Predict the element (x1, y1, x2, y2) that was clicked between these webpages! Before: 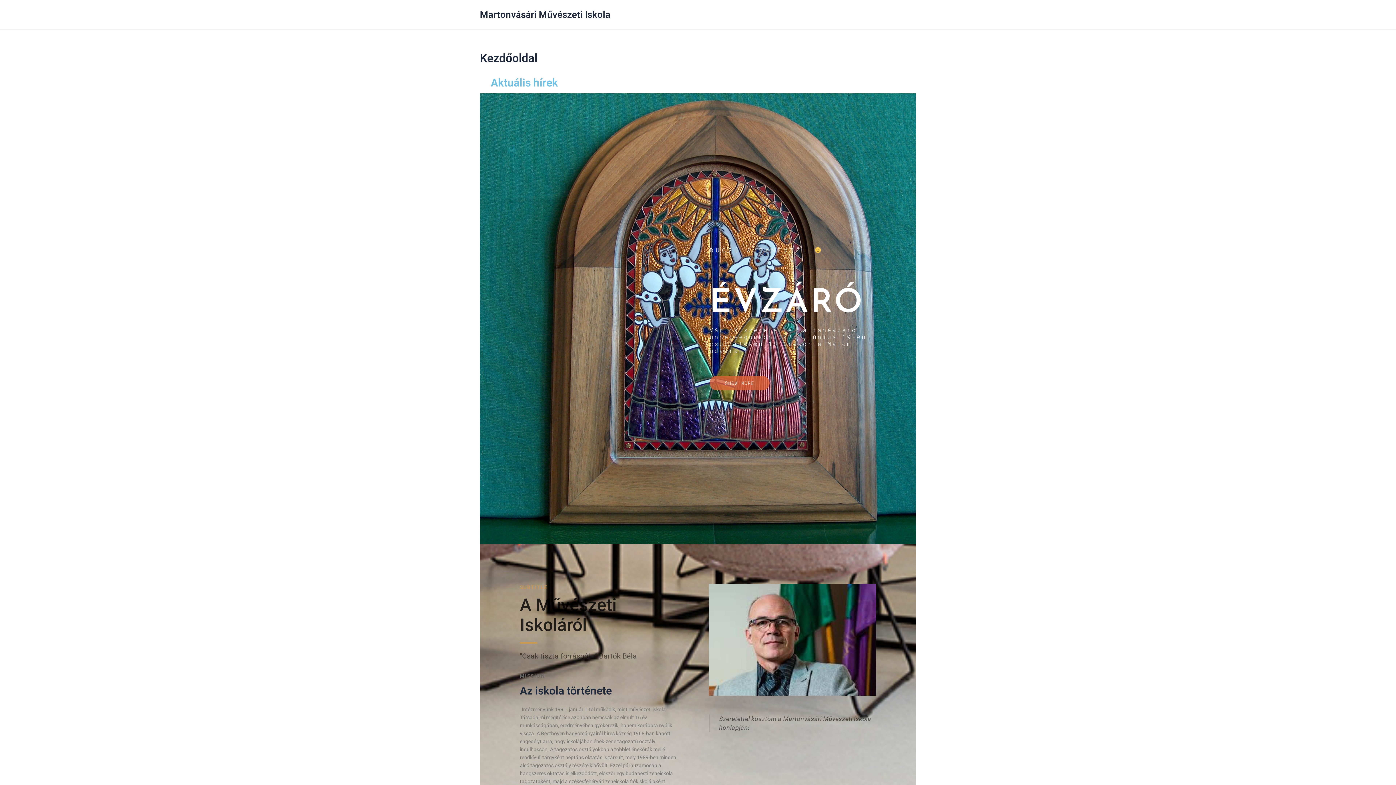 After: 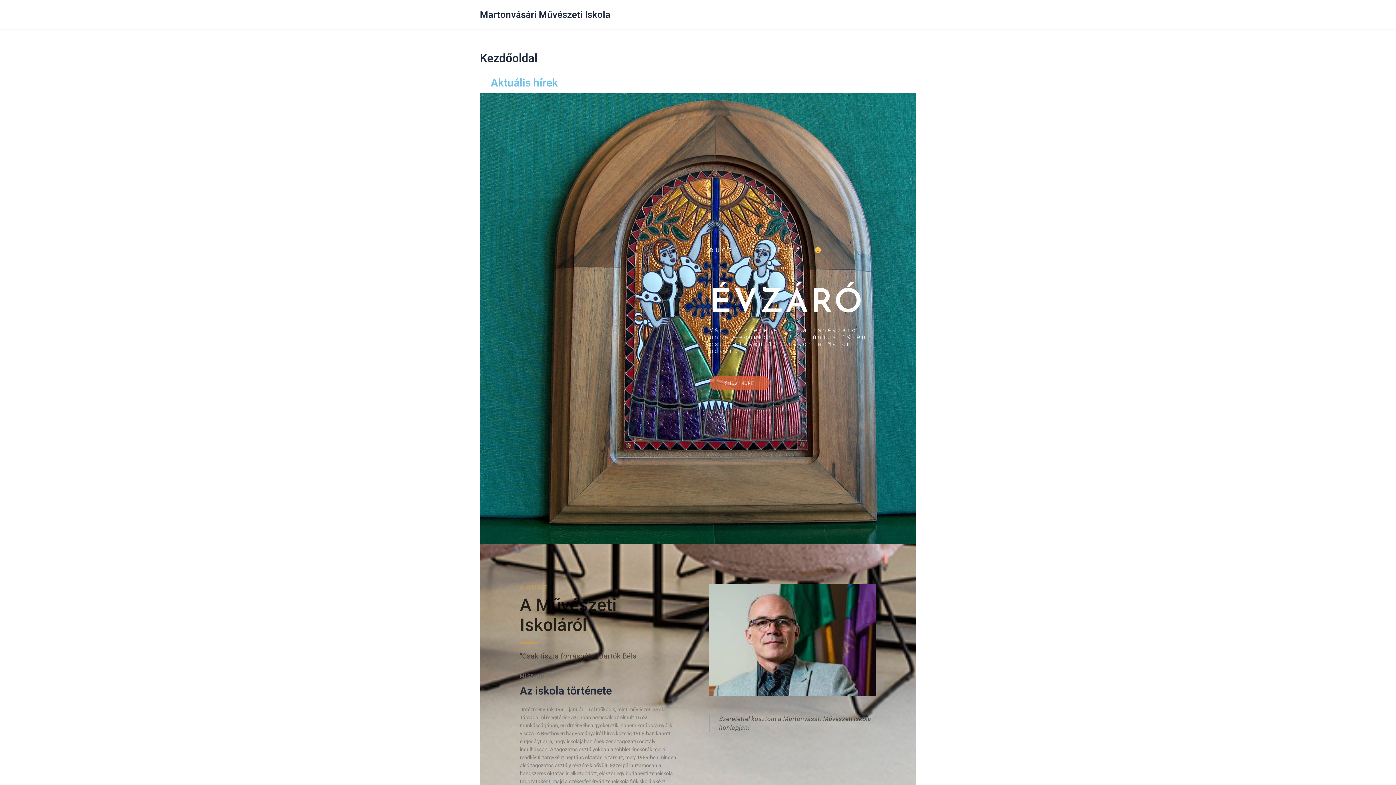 Action: label: Martonvásári Művészeti Iskola bbox: (480, 8, 610, 19)